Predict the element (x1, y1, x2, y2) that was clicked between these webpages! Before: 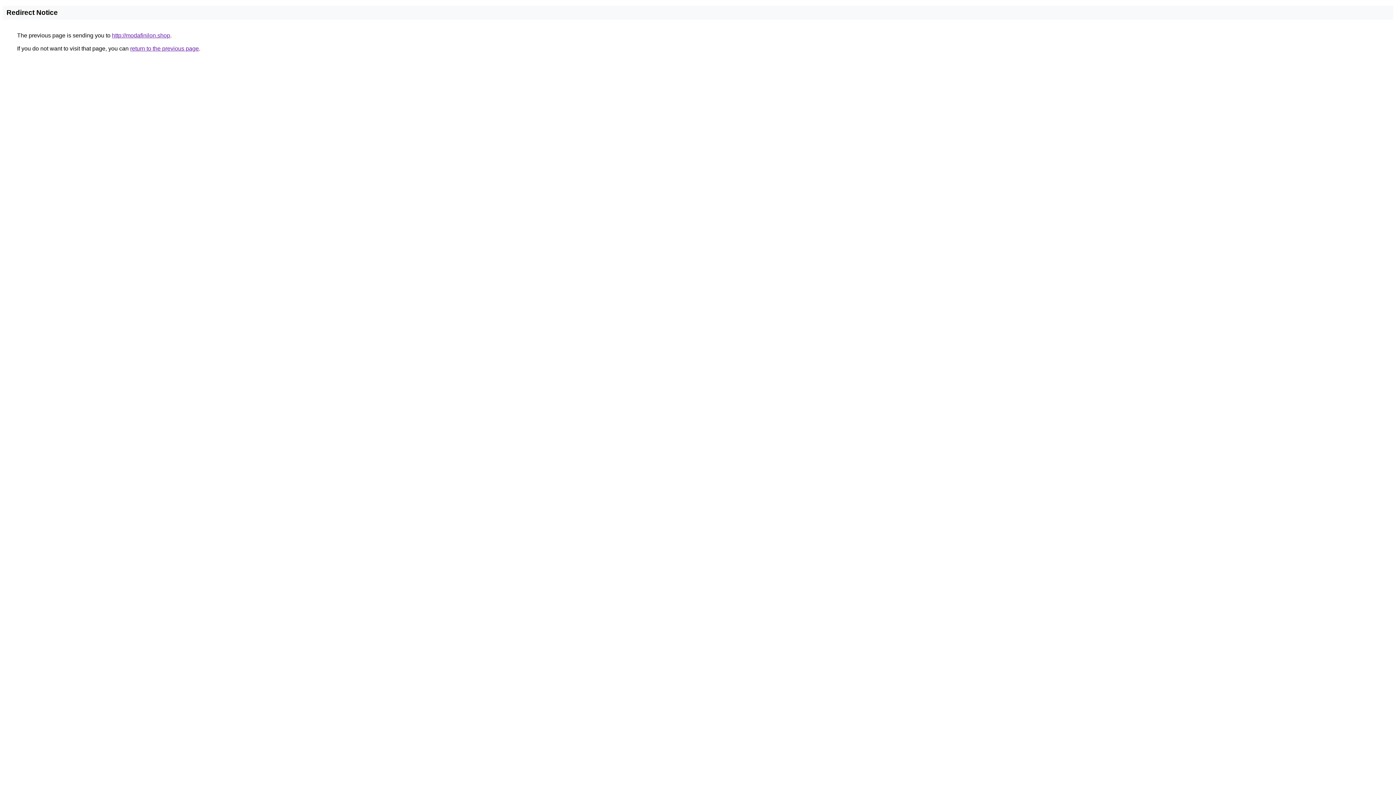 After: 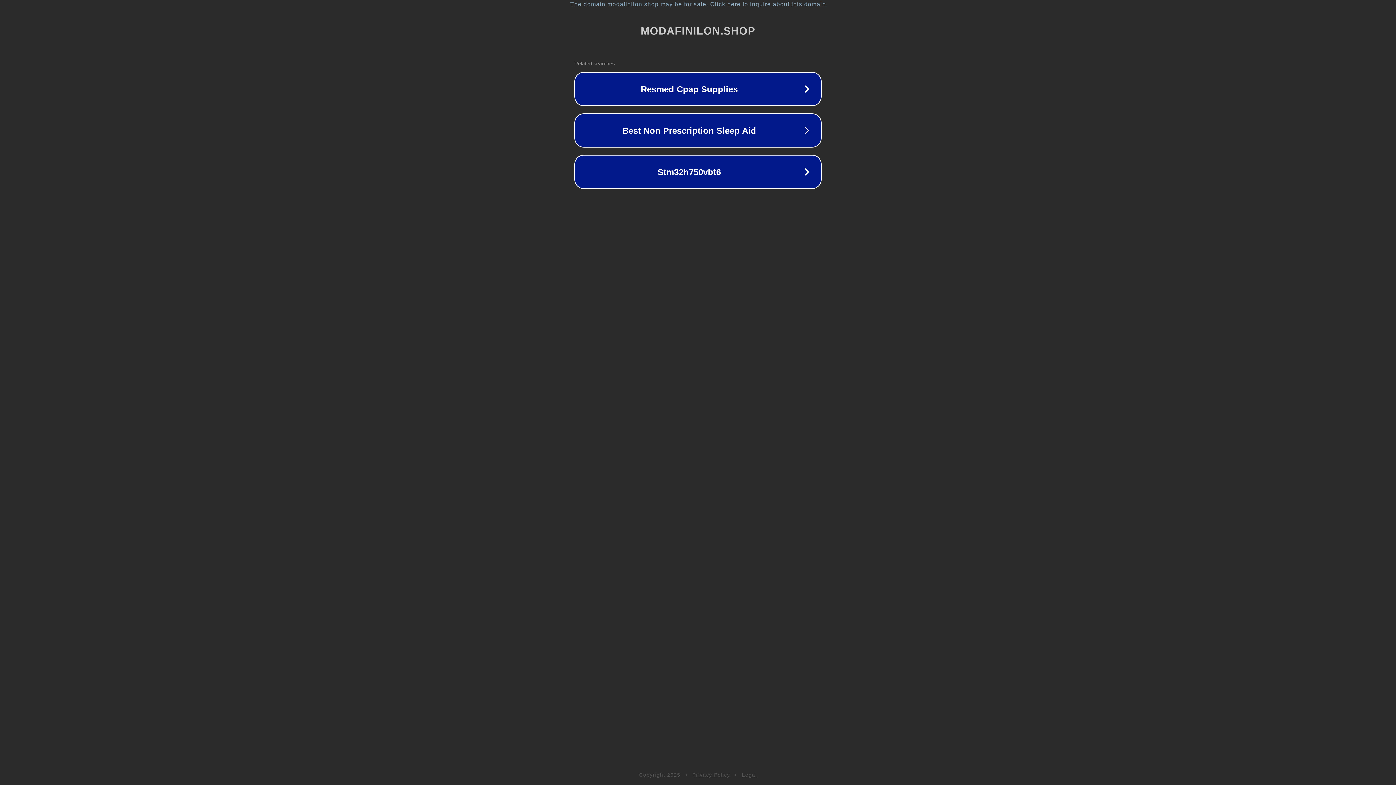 Action: bbox: (112, 32, 170, 38) label: http://modafinilon.shop